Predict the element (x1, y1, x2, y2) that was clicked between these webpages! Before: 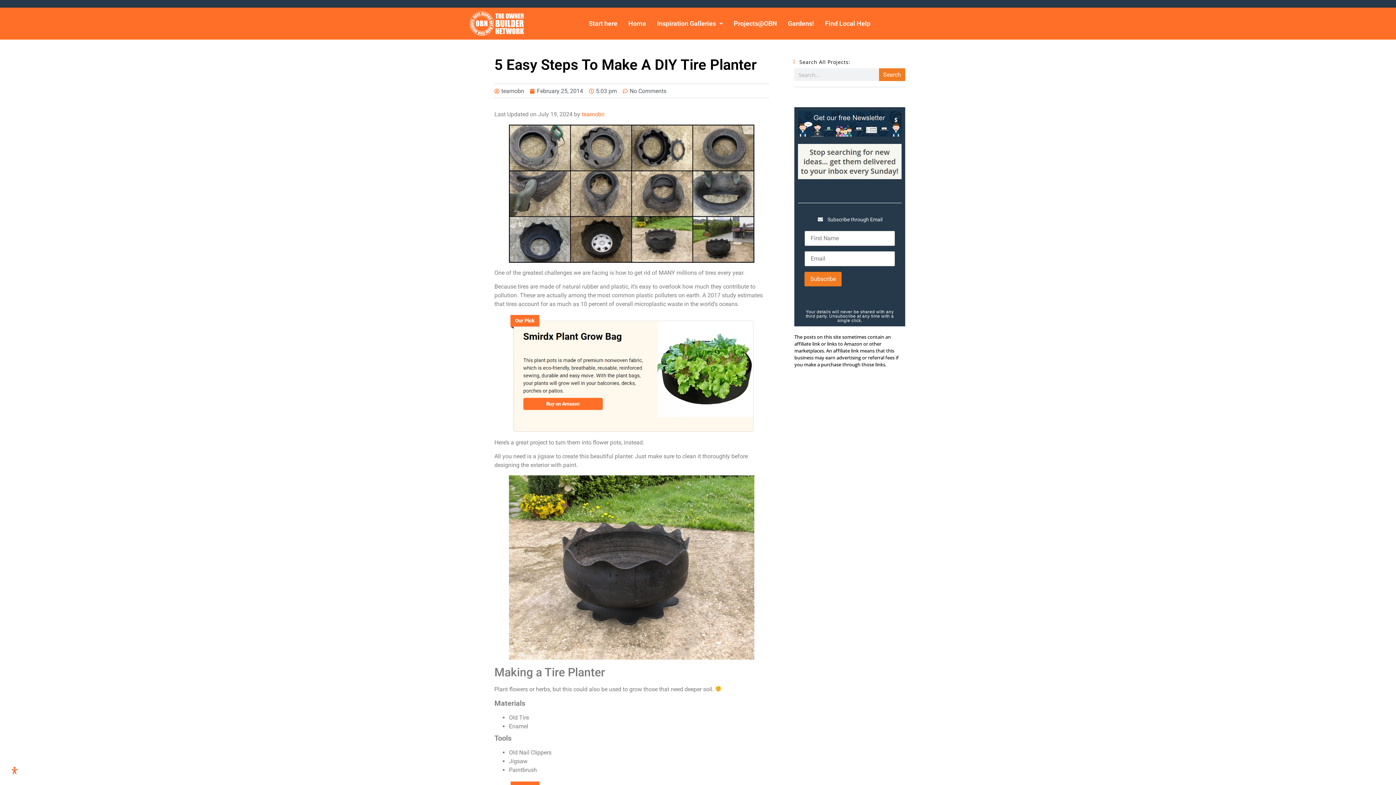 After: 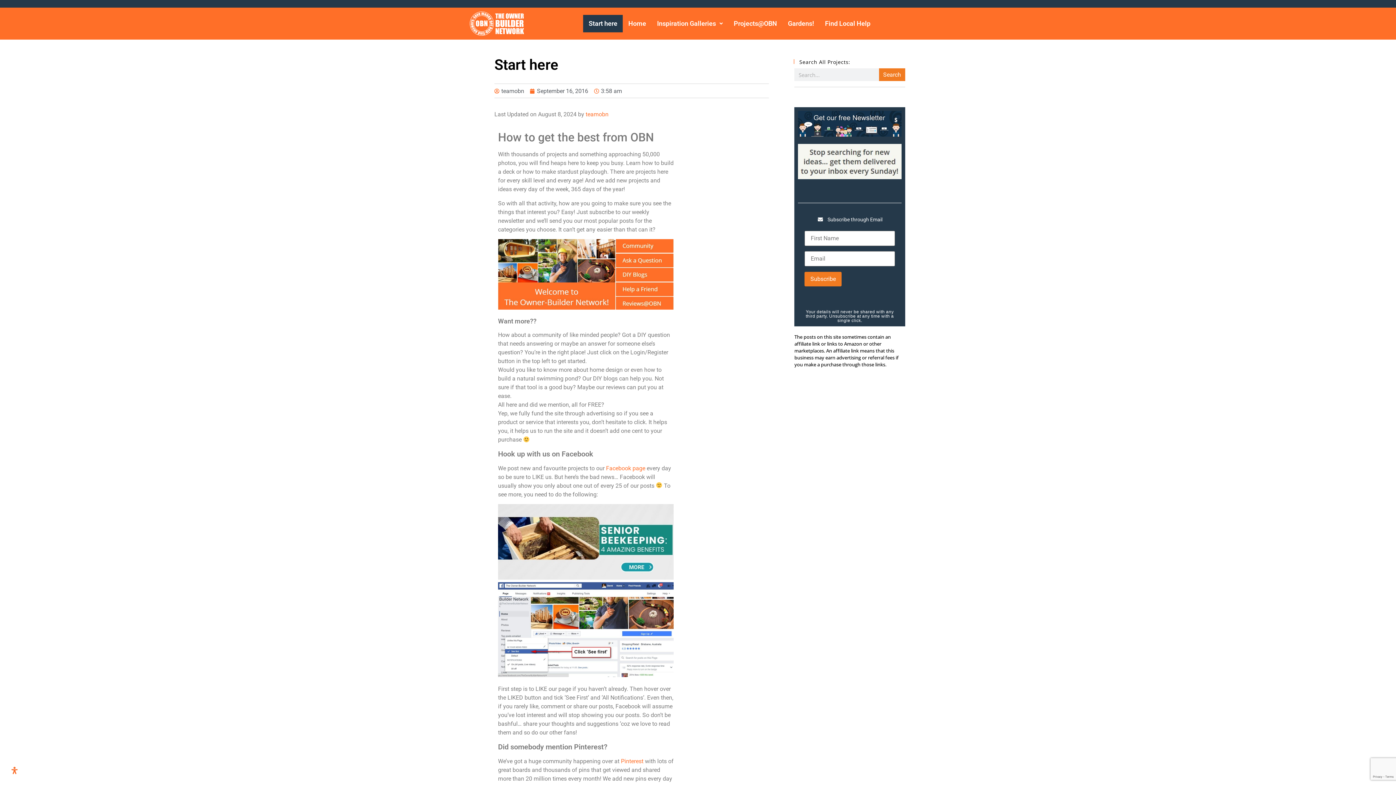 Action: bbox: (583, 14, 623, 32) label: Start here